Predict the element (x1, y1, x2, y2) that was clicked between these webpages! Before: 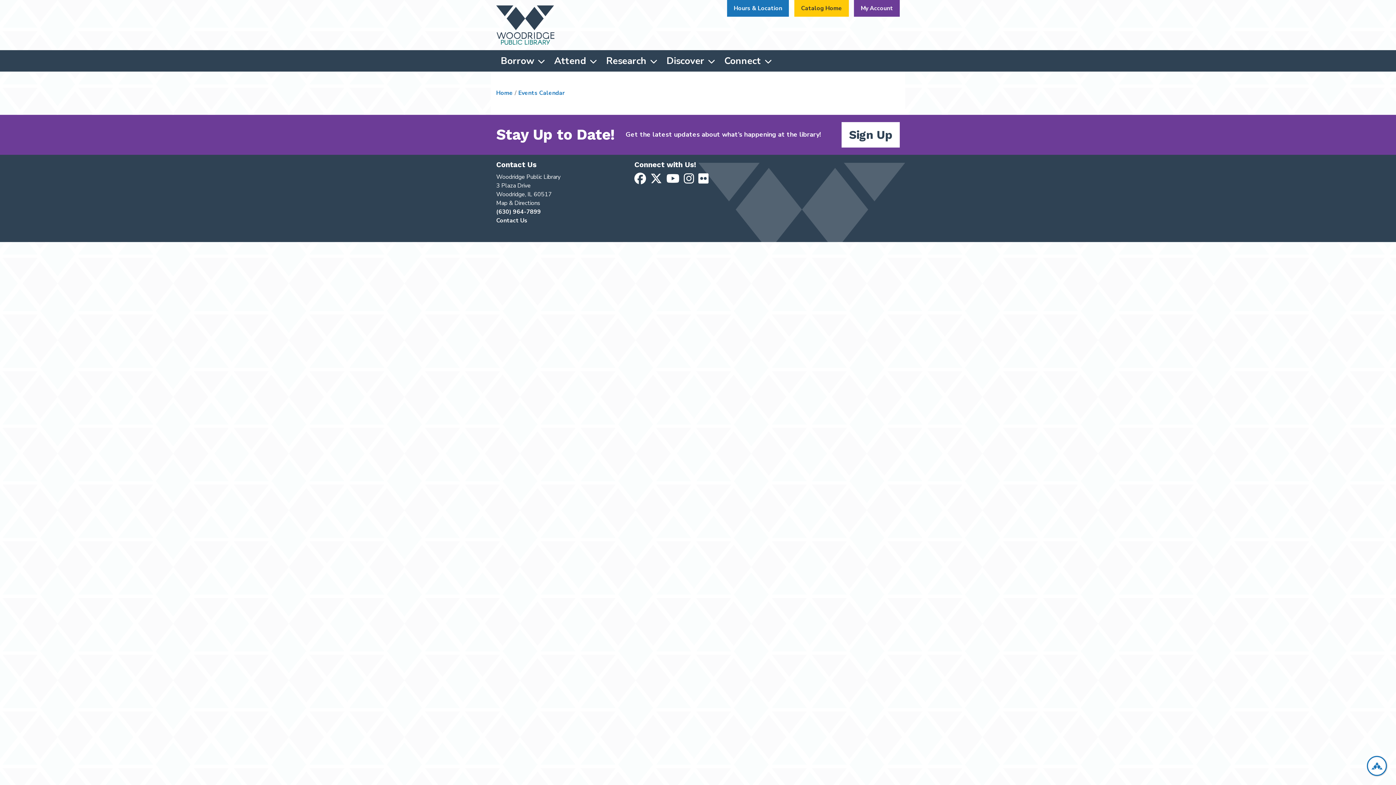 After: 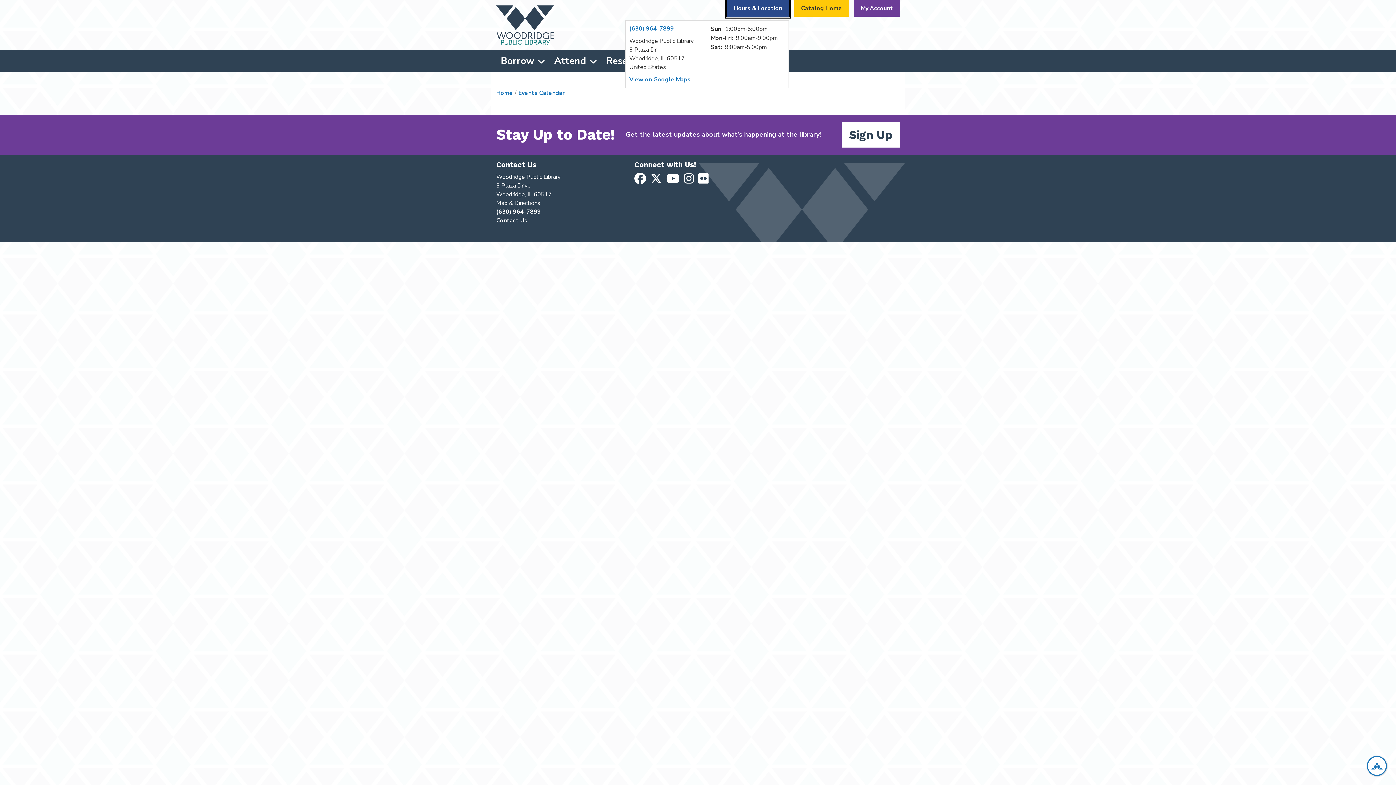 Action: label: Hours & Location bbox: (727, 0, 789, 16)